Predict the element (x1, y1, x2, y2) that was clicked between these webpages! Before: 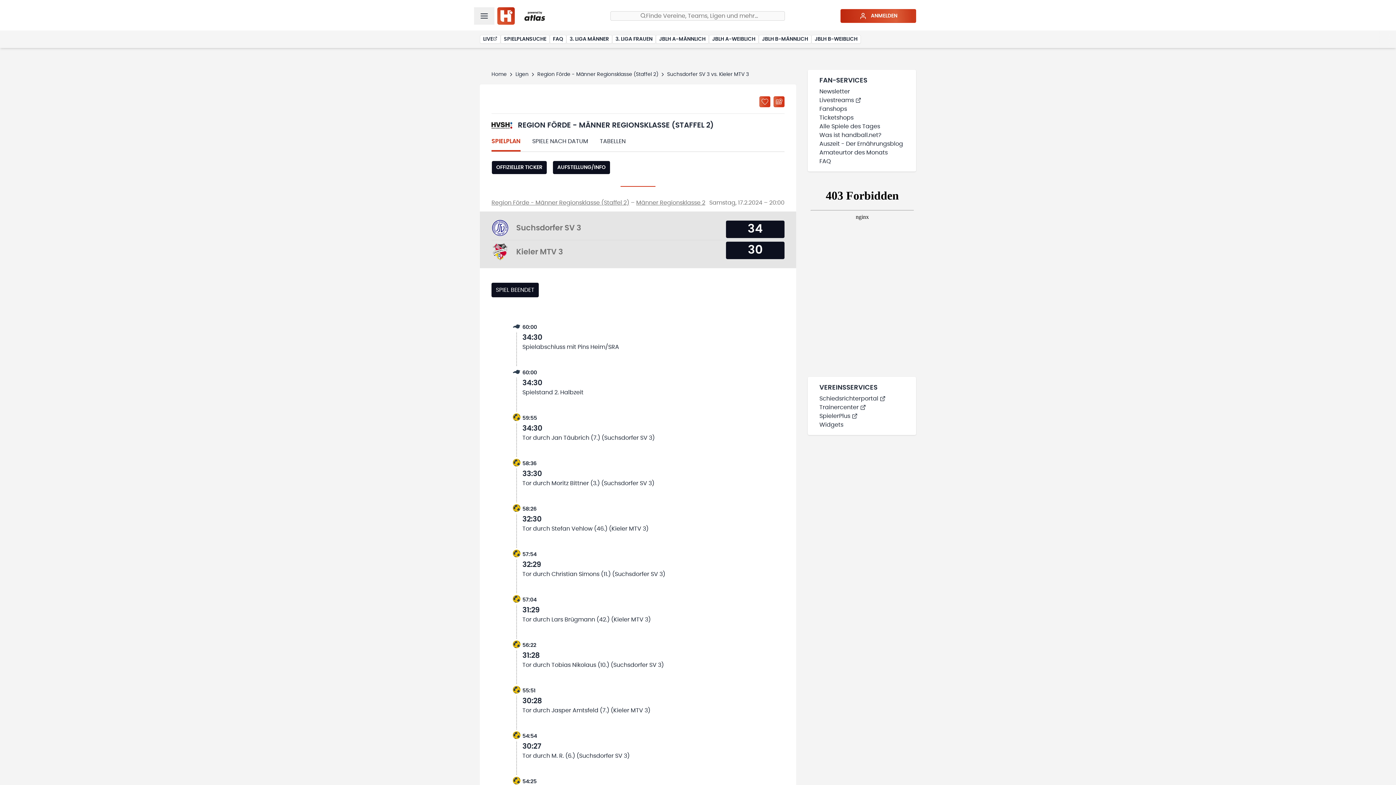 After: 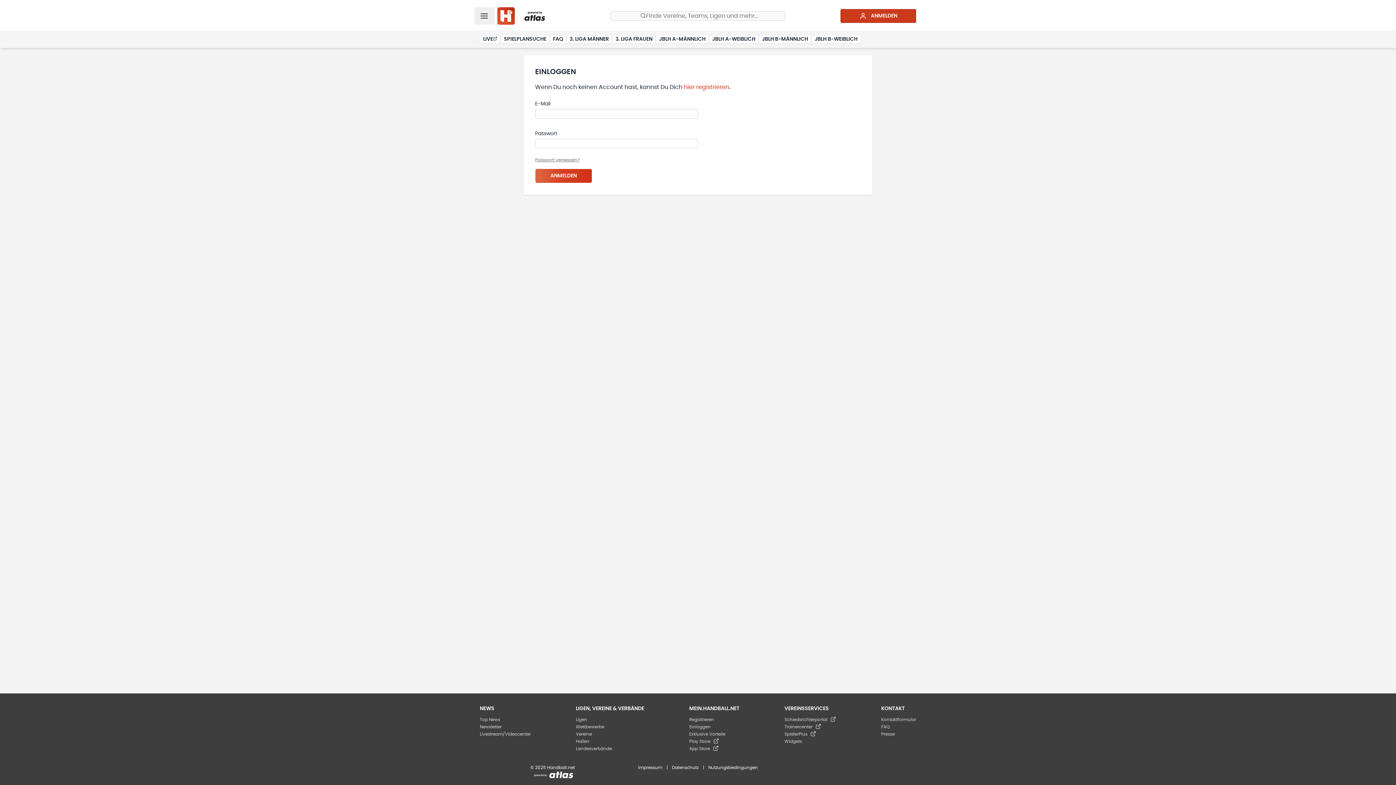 Action: label: ANMELDEN bbox: (840, 9, 916, 22)